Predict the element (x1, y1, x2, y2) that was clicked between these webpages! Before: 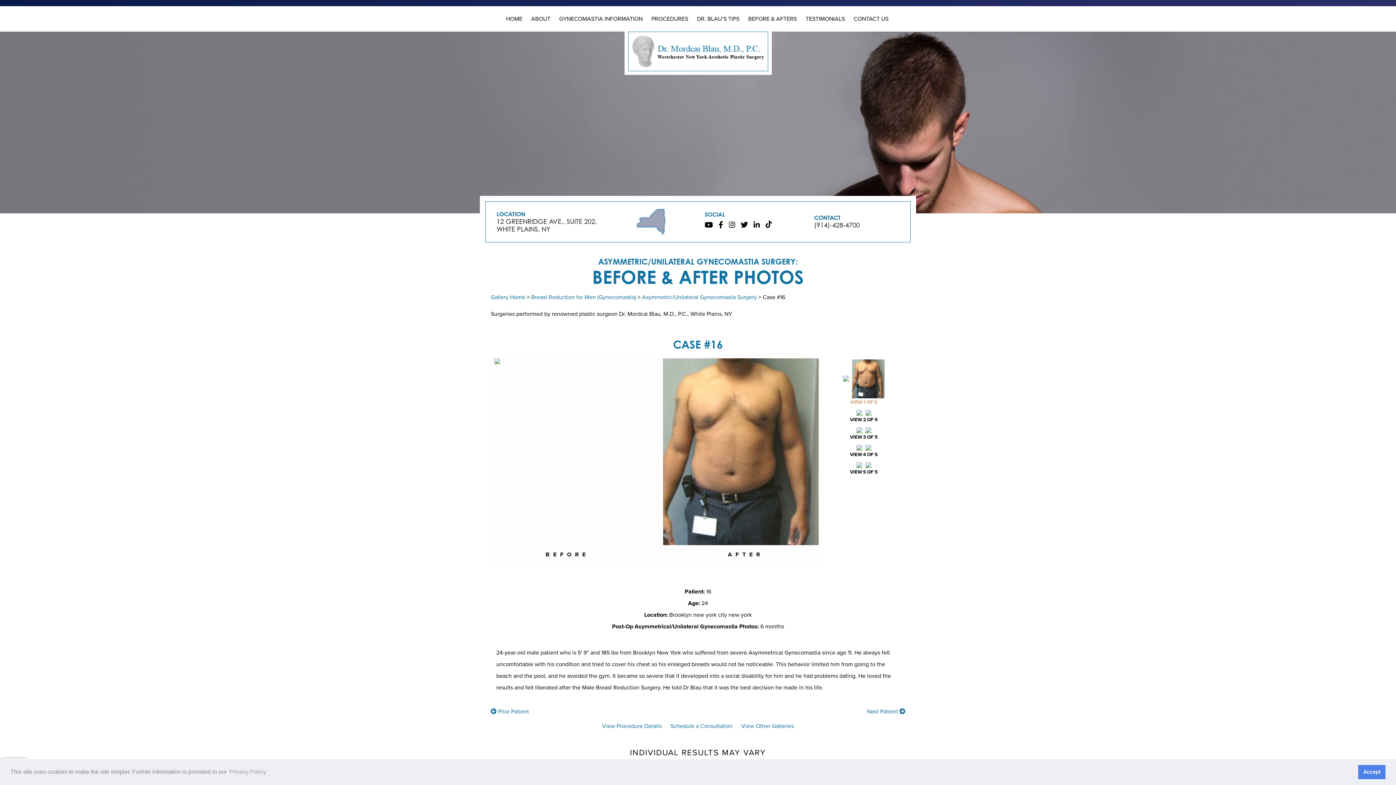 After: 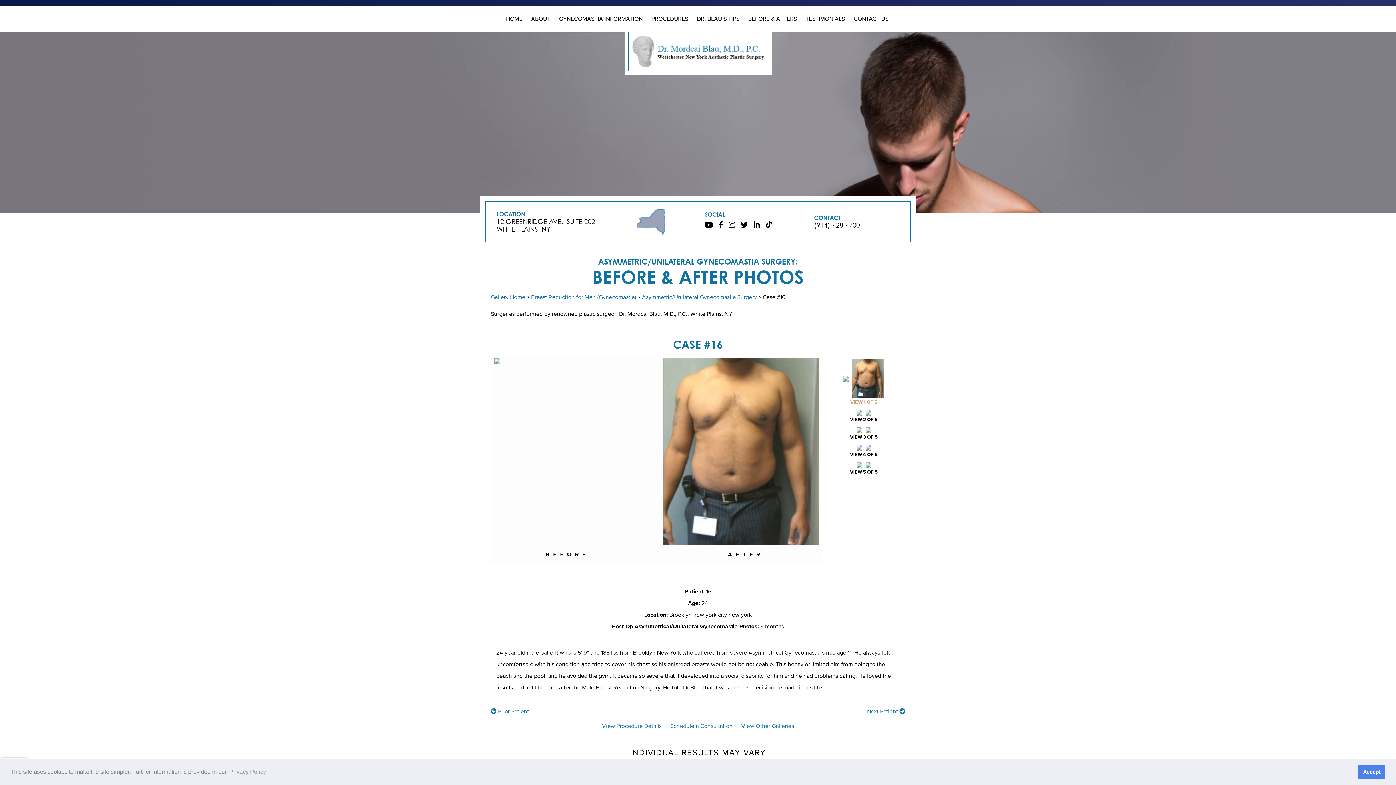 Action: label: 12 GREENRIDGE AVE., SUITE 202,
WHITE PLAINS, NY bbox: (496, 217, 597, 233)